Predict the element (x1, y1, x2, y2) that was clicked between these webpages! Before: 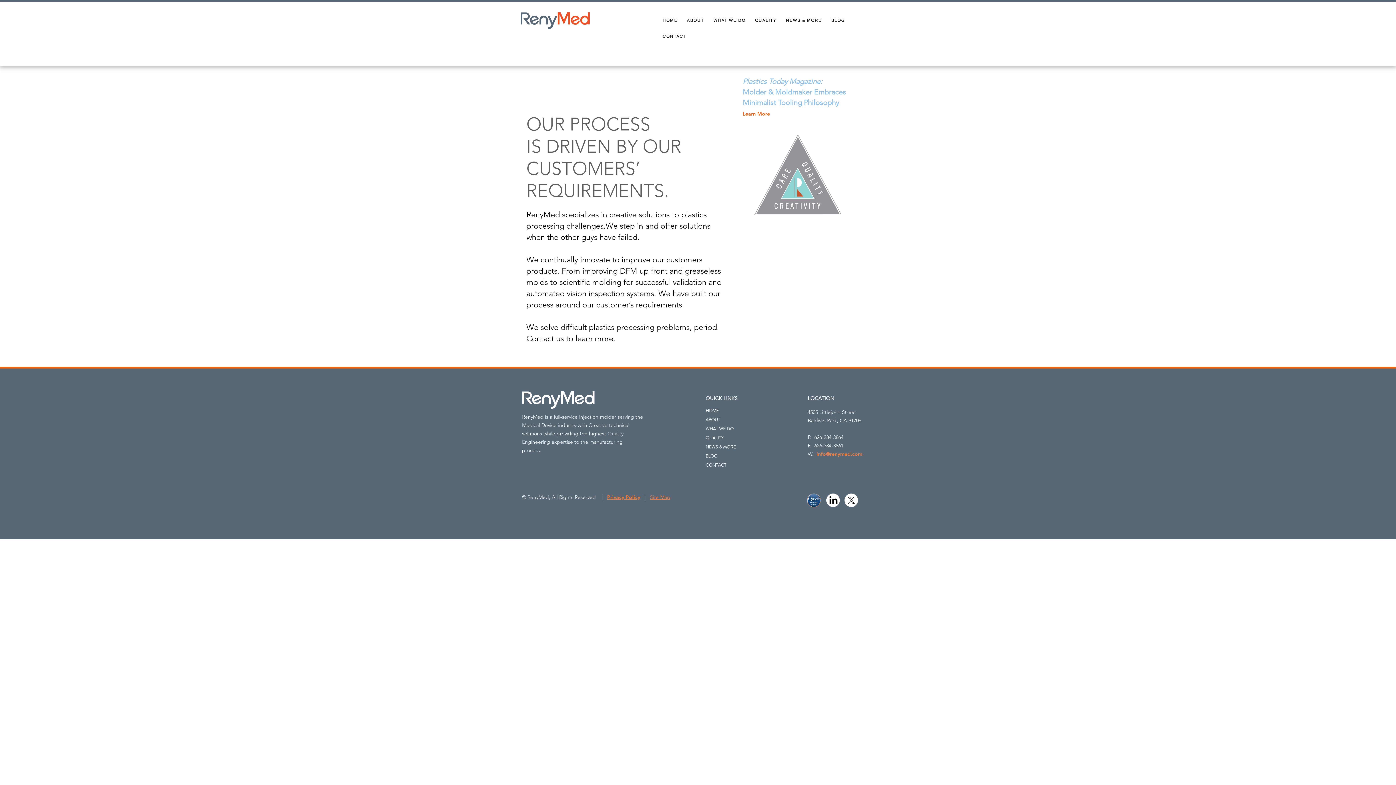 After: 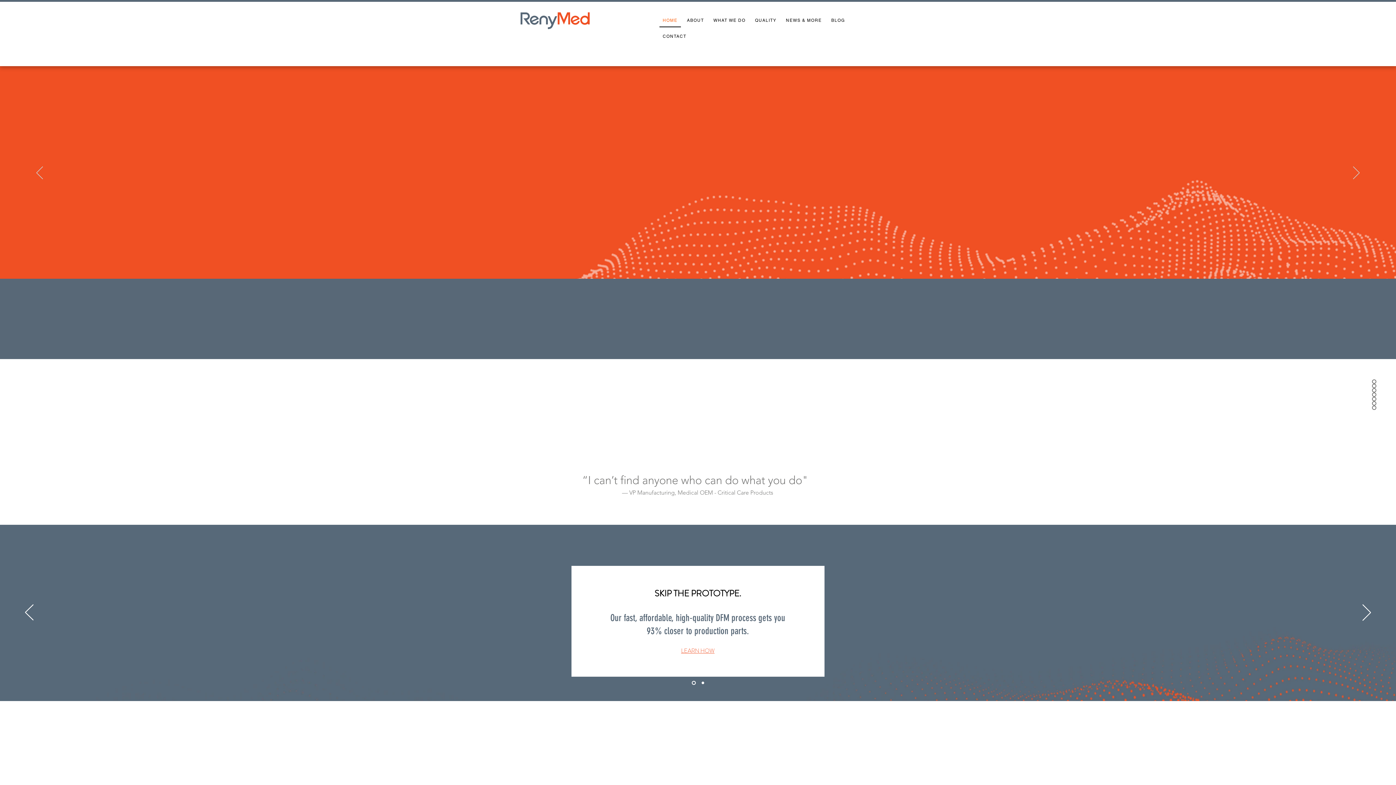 Action: label: HOME bbox: (705, 406, 757, 415)